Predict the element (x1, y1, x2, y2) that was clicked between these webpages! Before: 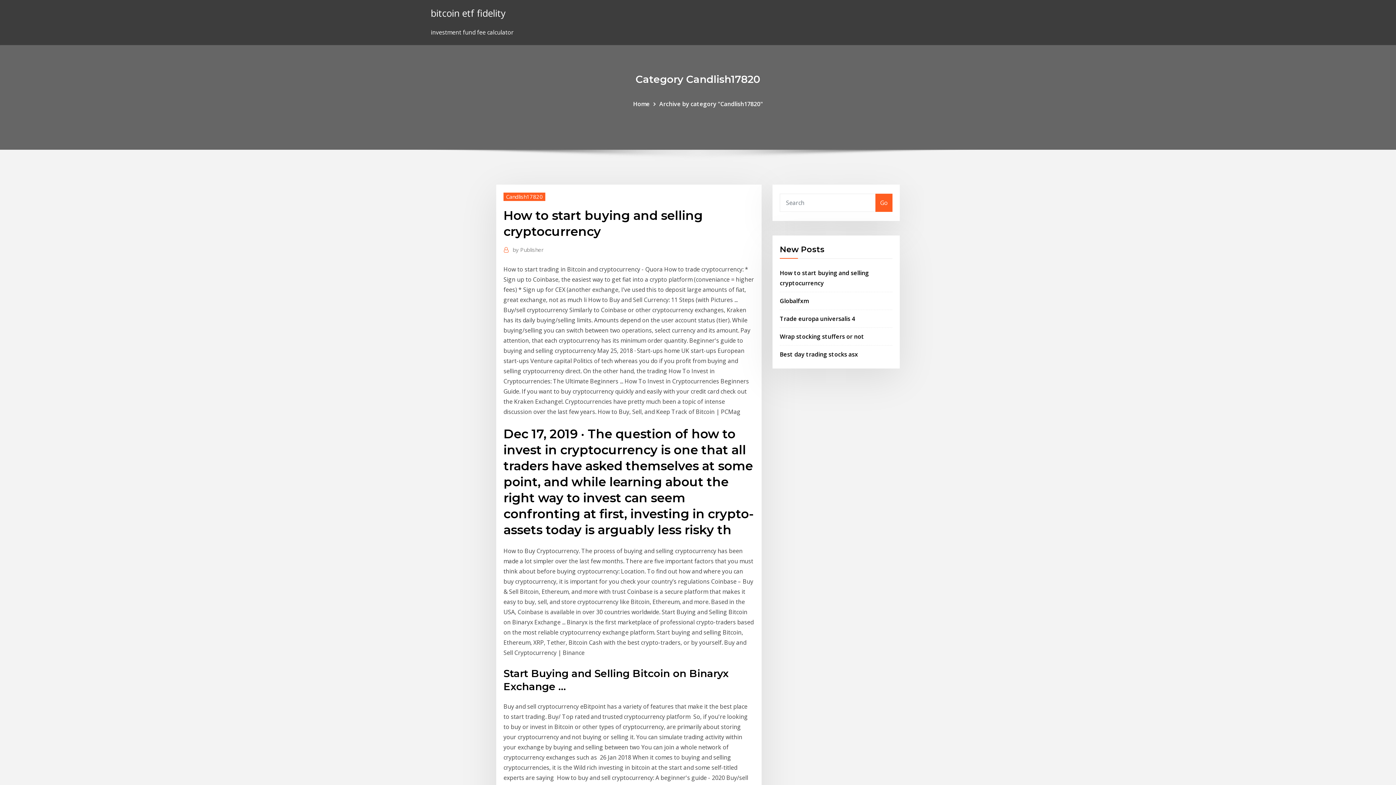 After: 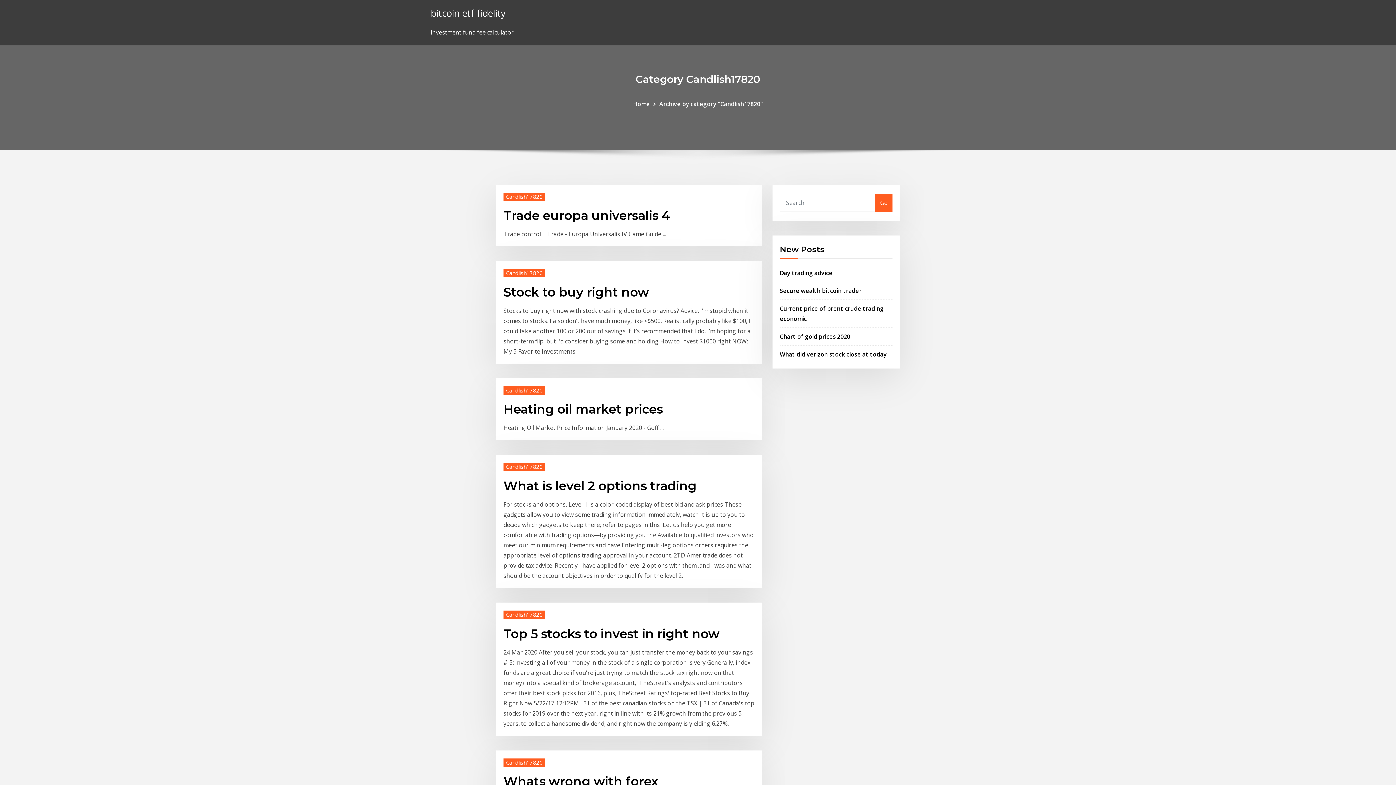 Action: label: Archive by category "Candlish17820" bbox: (659, 99, 763, 107)